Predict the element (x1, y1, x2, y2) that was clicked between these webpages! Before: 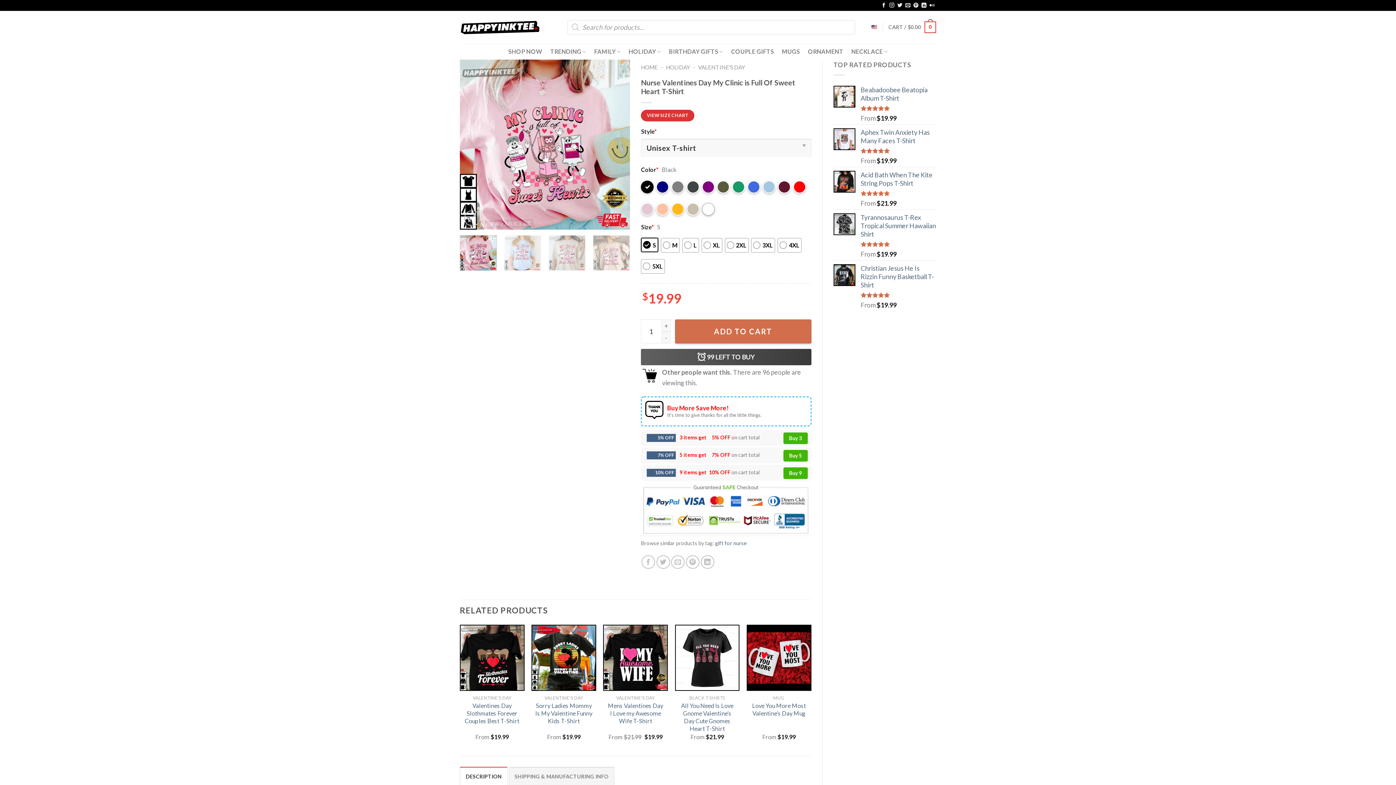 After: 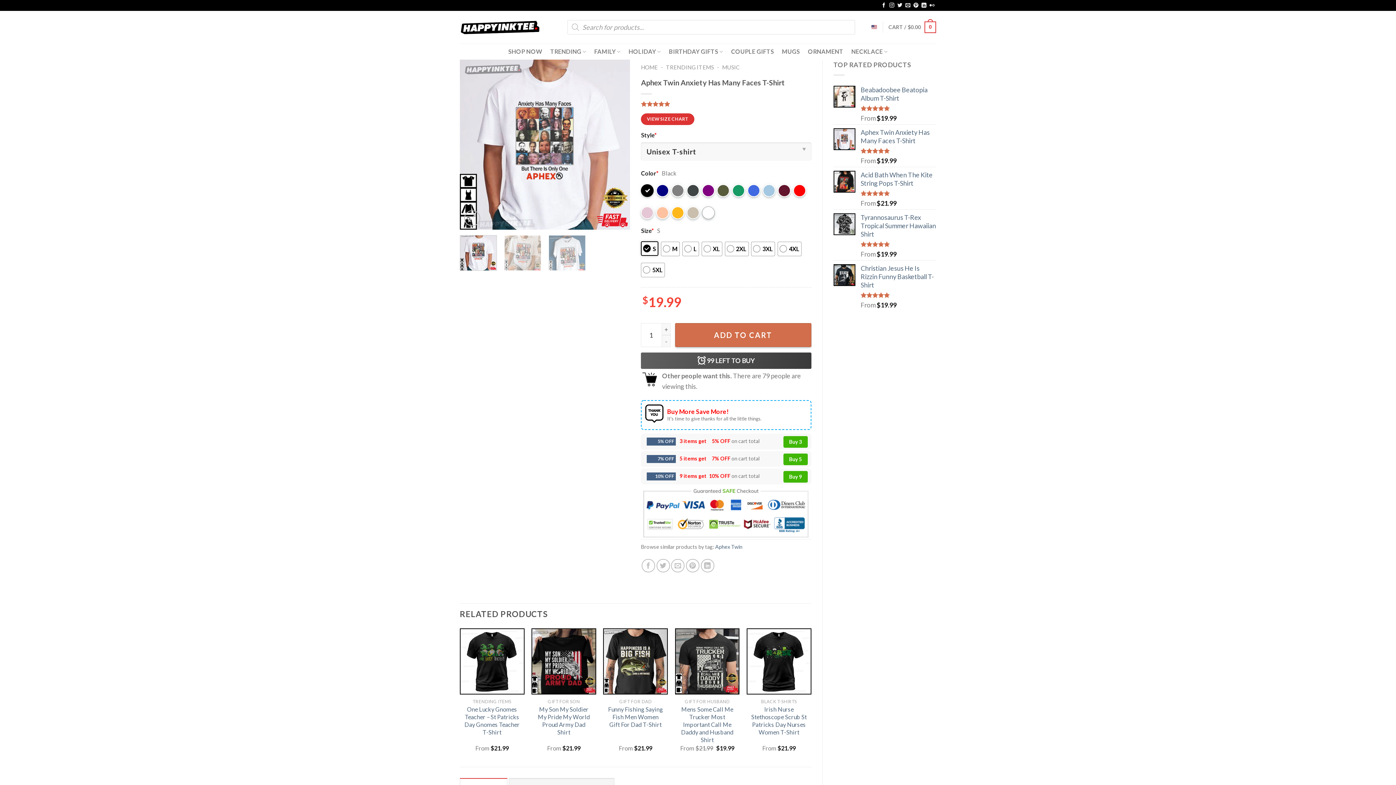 Action: label: Aphex Twin Anxiety Has Many Faces T-Shirt bbox: (860, 128, 936, 145)